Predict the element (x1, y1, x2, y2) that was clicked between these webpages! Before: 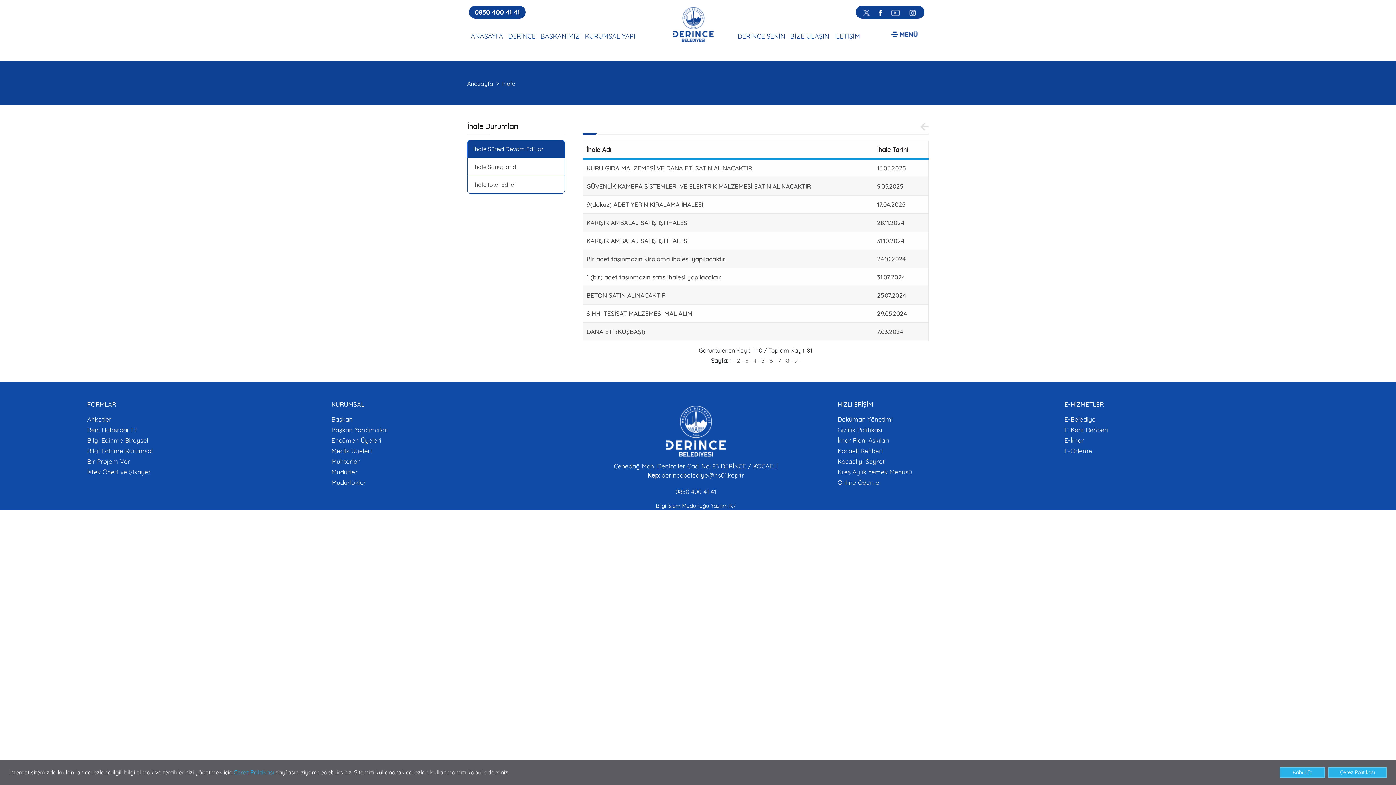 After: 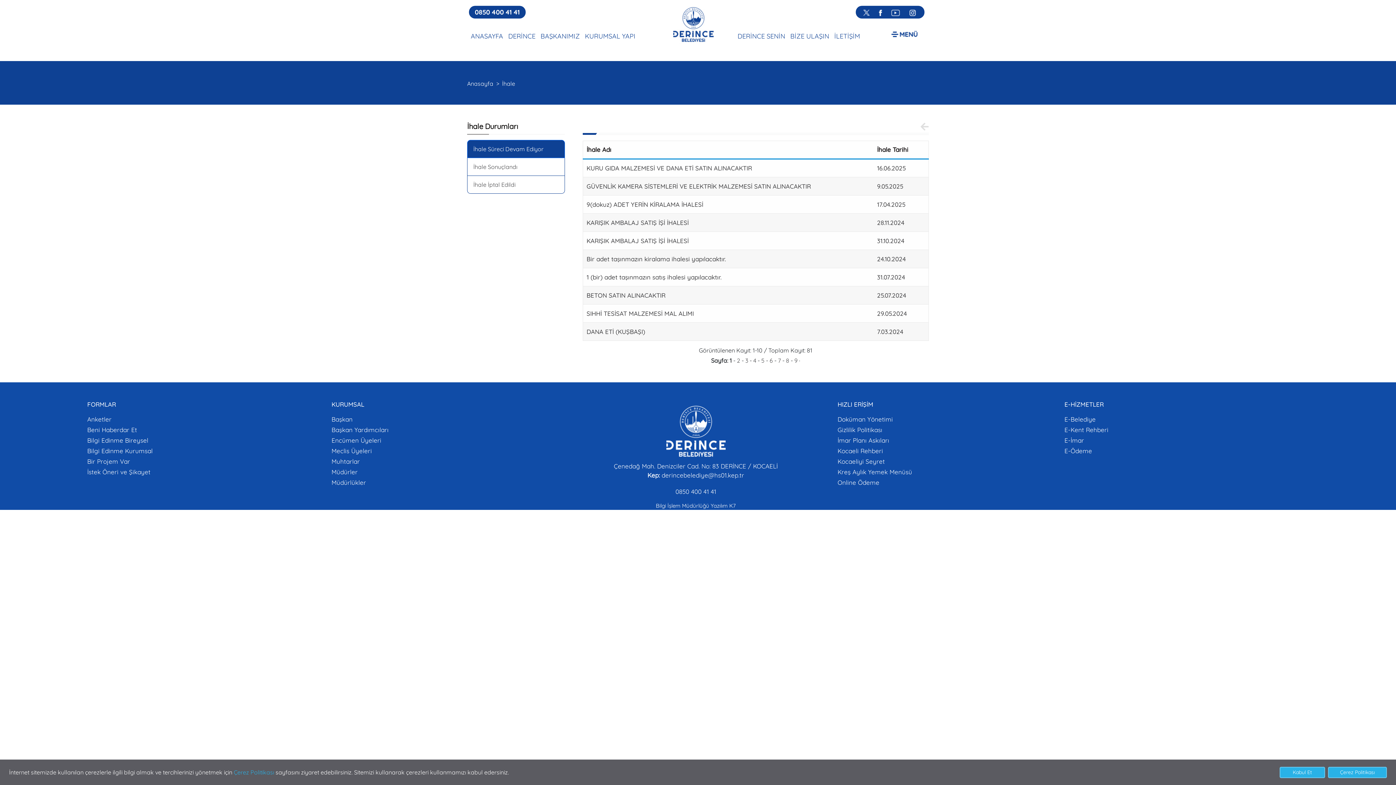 Action: bbox: (675, 488, 716, 495) label: 0850 400 41 41